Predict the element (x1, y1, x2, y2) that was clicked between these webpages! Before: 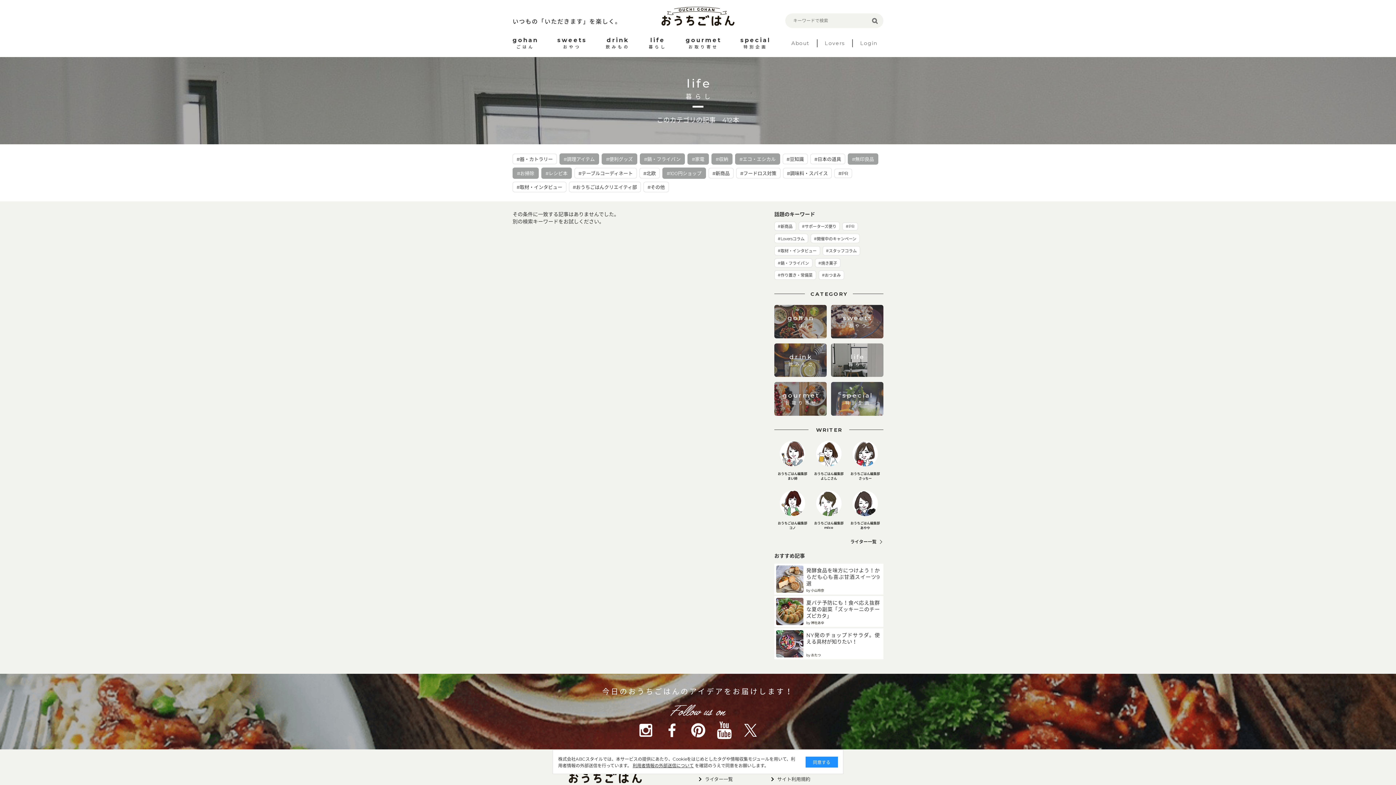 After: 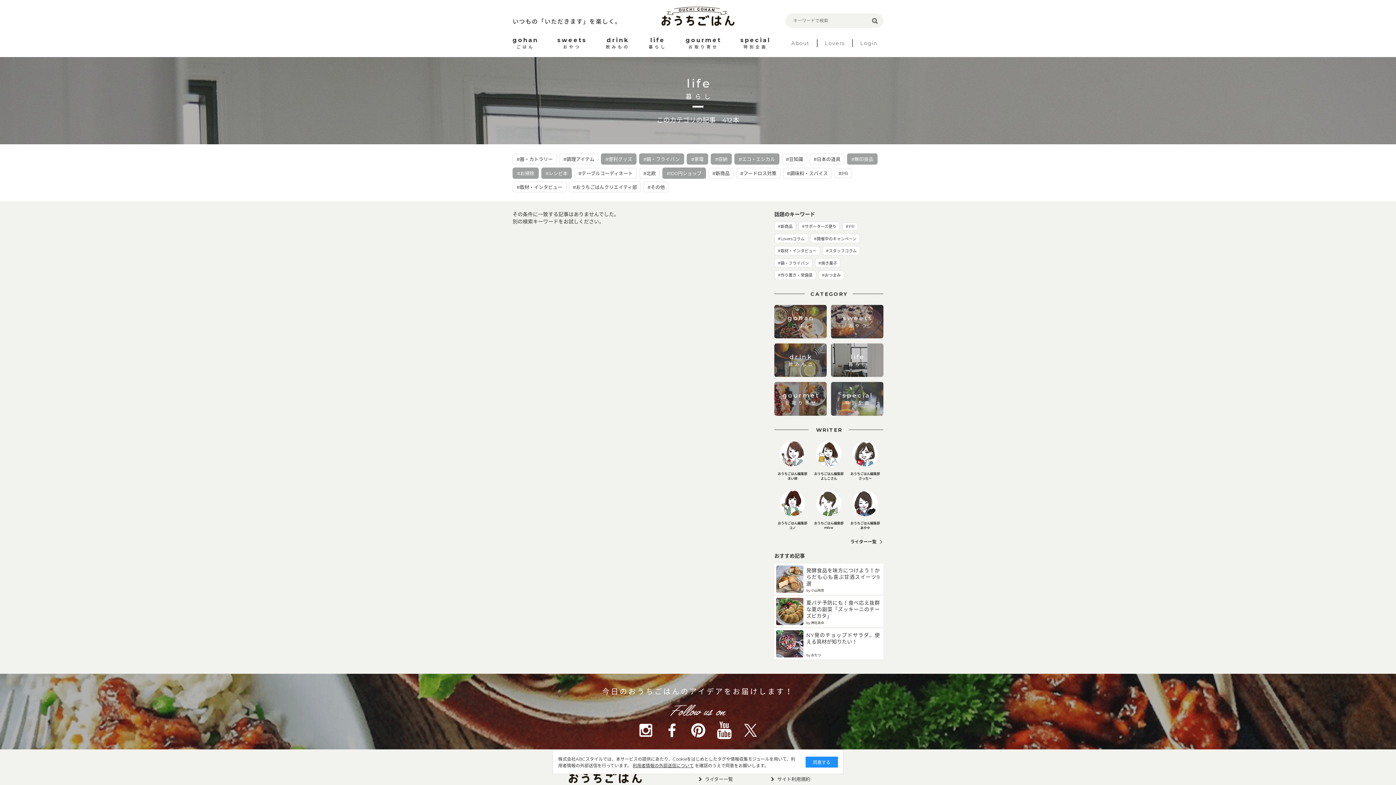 Action: label: #調理アイテム bbox: (559, 153, 599, 164)